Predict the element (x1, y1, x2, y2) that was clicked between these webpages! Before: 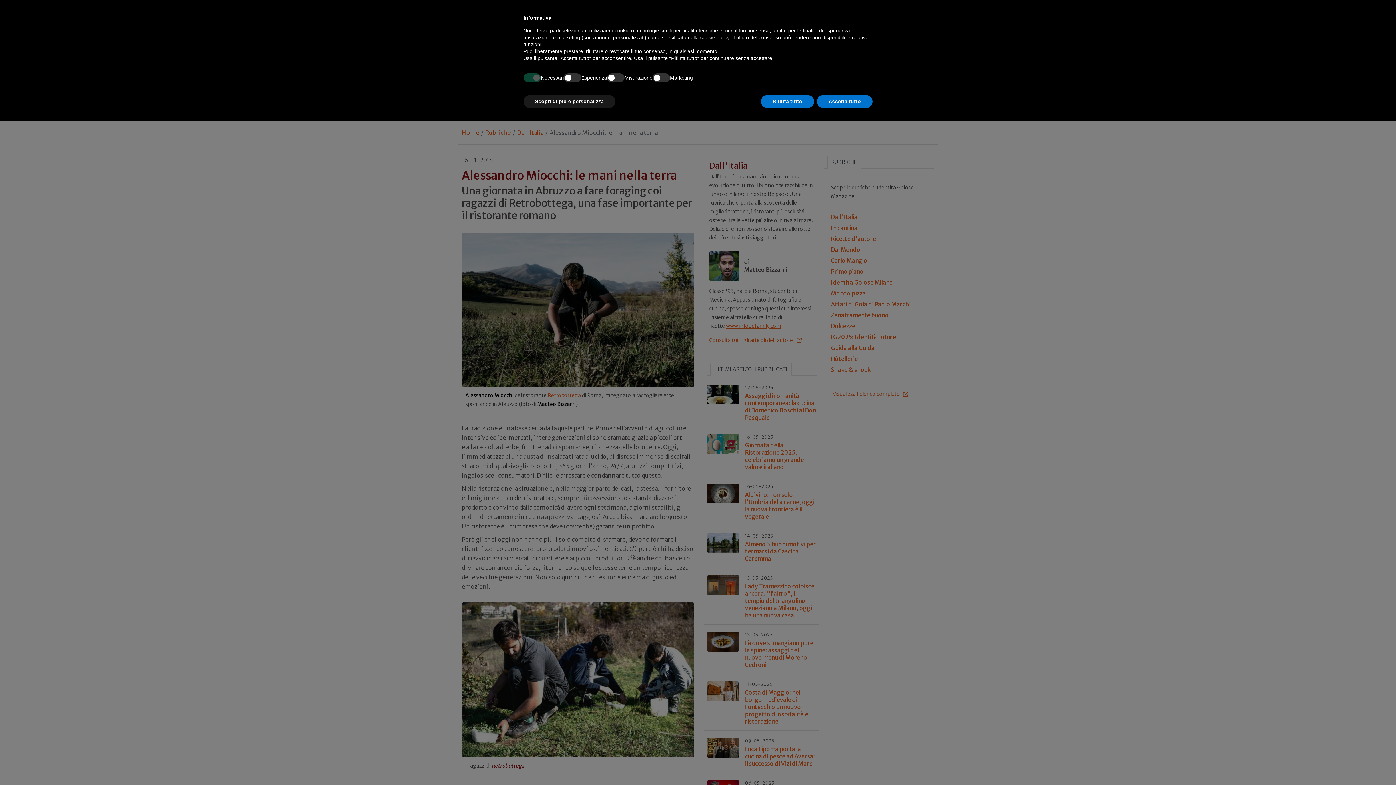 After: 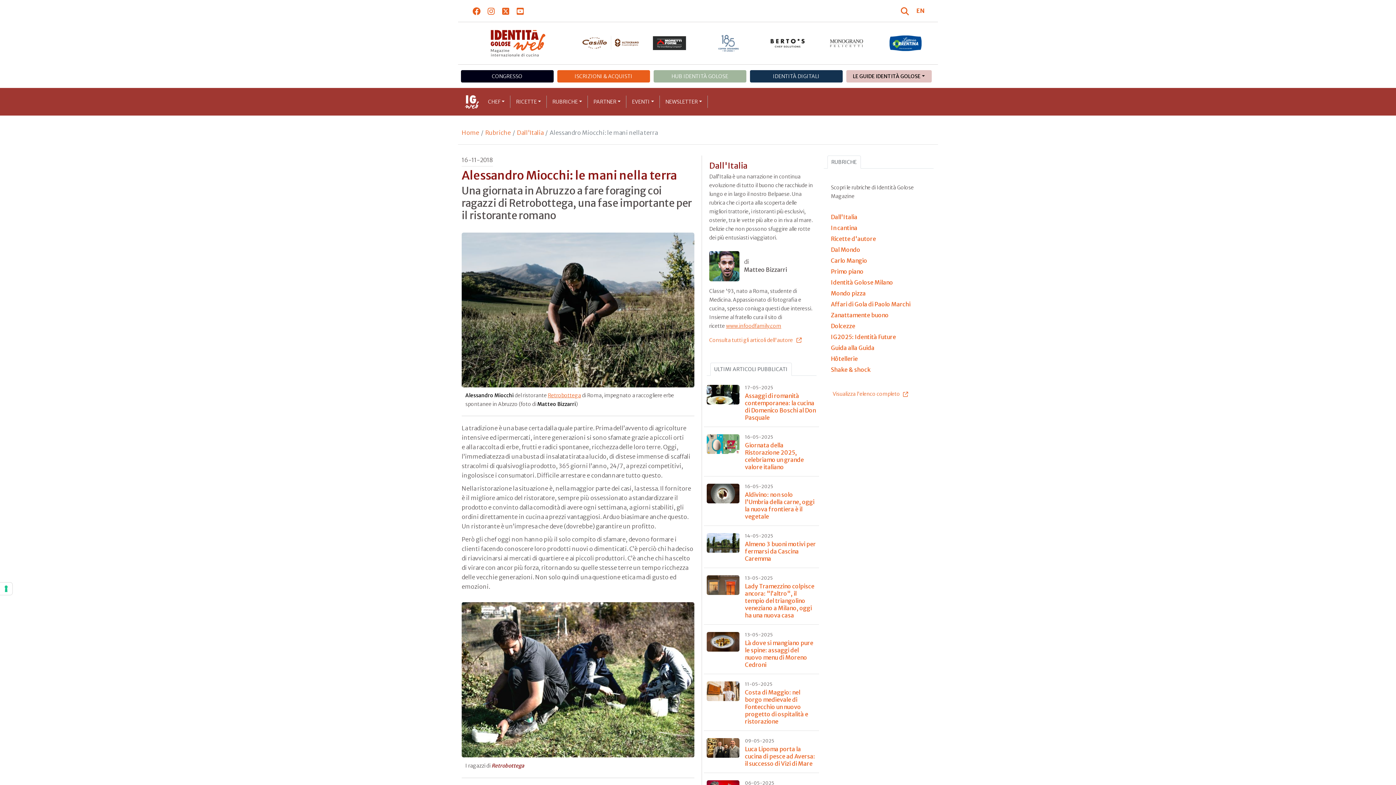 Action: bbox: (817, 95, 872, 108) label: Accetta tutto